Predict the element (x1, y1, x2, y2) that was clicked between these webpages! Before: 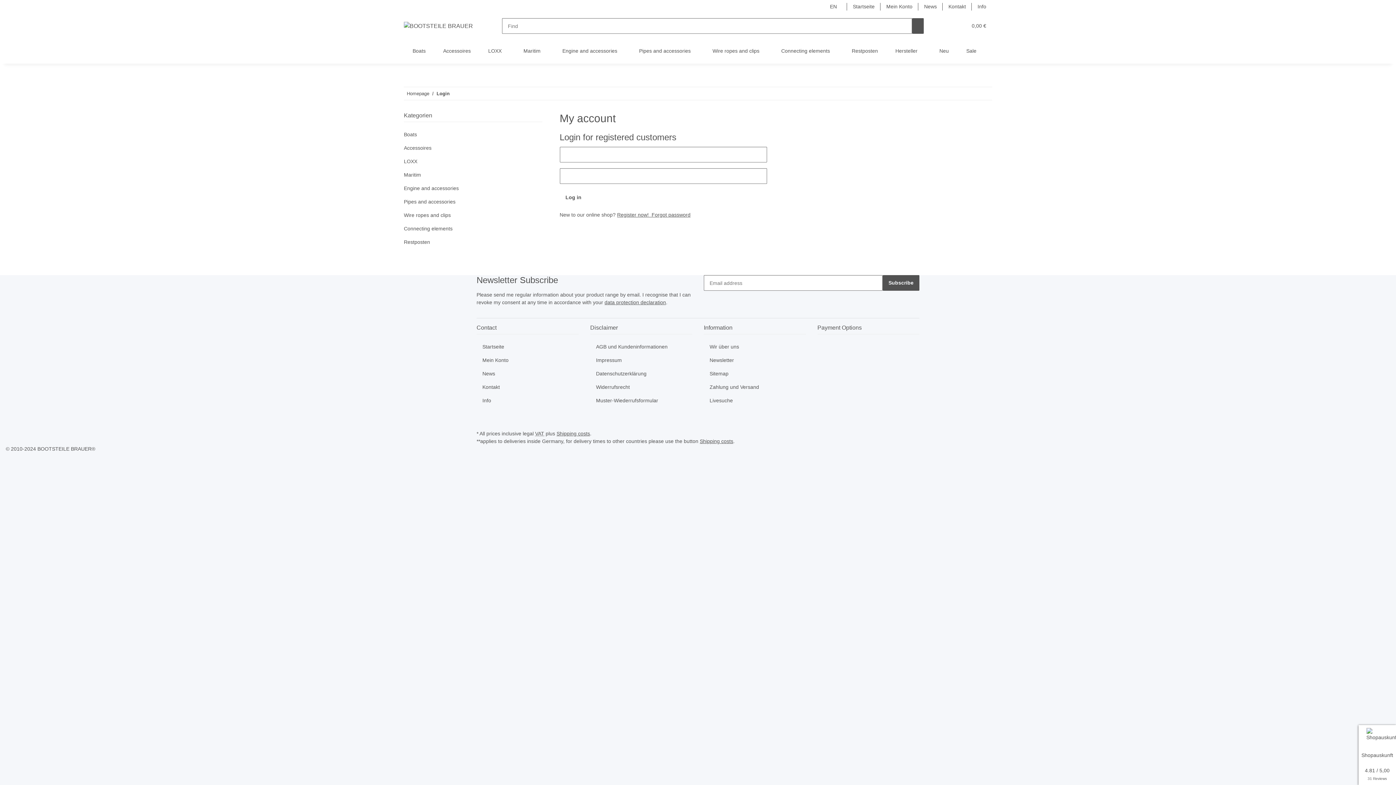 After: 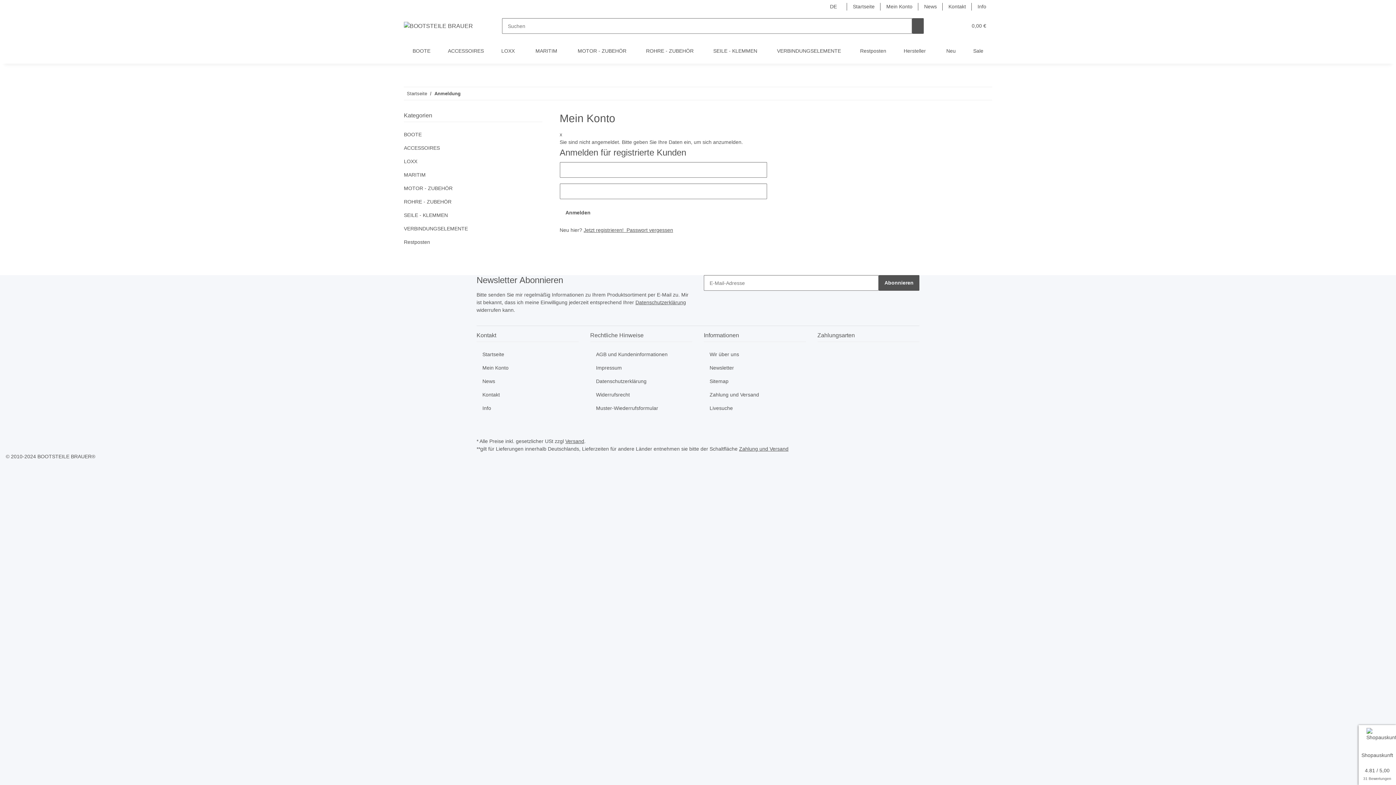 Action: bbox: (436, 90, 449, 97) label: Login